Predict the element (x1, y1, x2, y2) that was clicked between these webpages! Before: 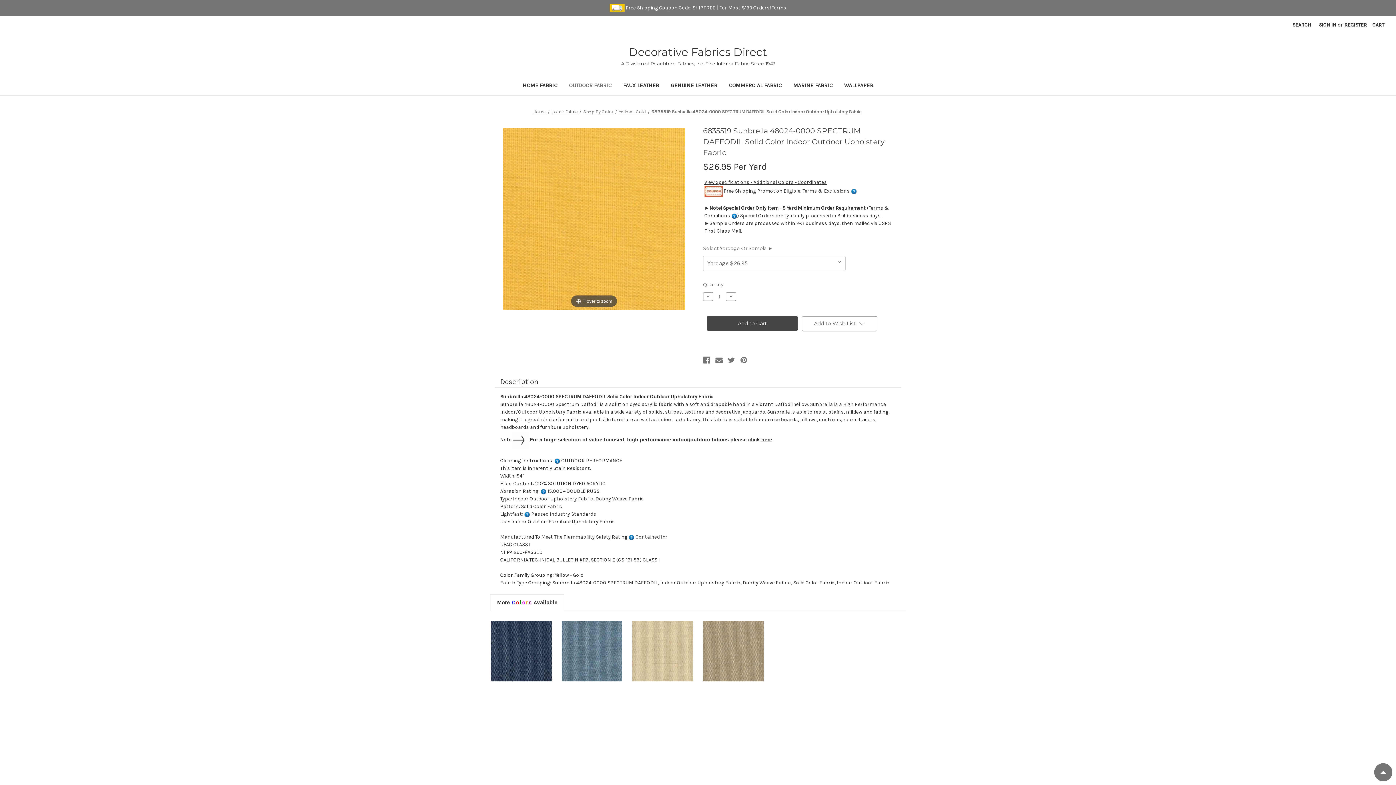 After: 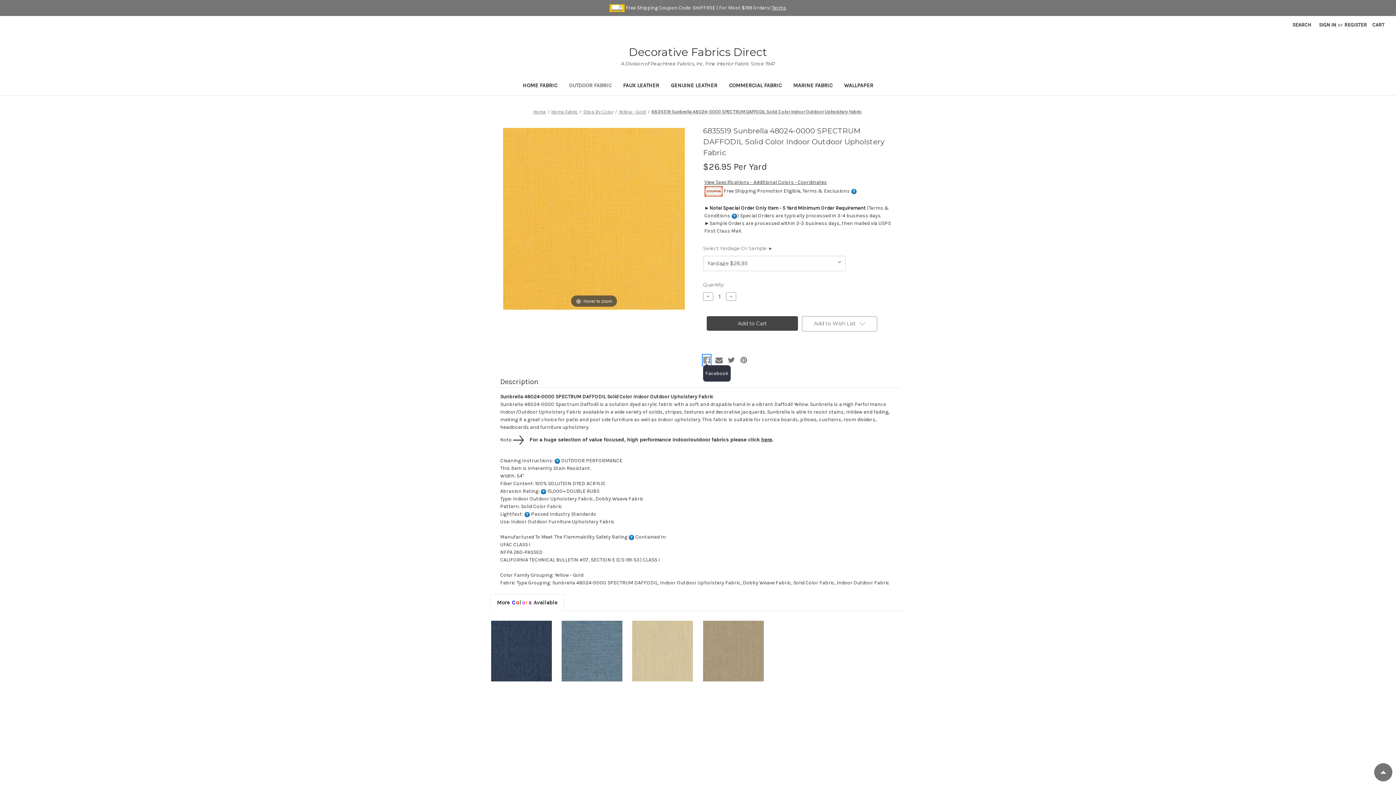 Action: label: Facebook bbox: (703, 355, 710, 365)